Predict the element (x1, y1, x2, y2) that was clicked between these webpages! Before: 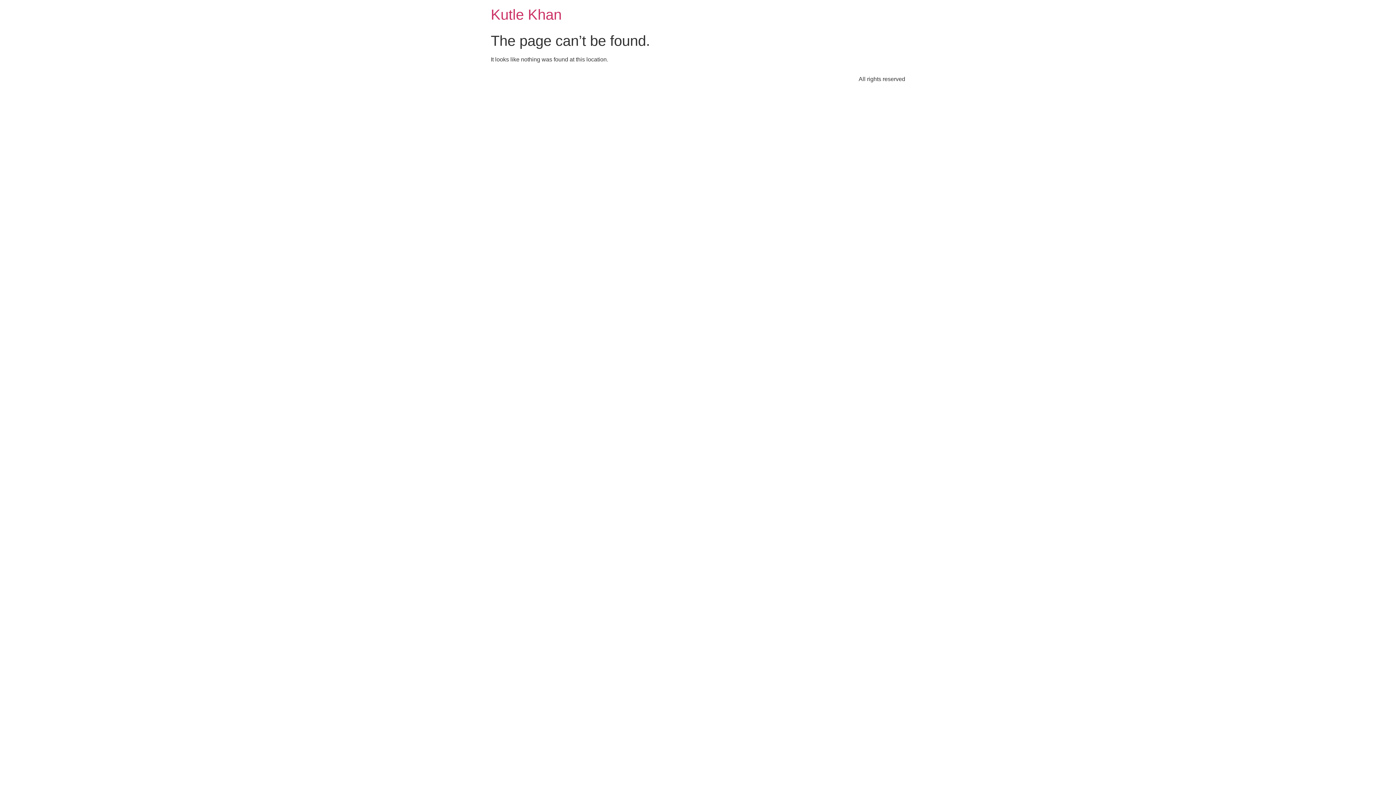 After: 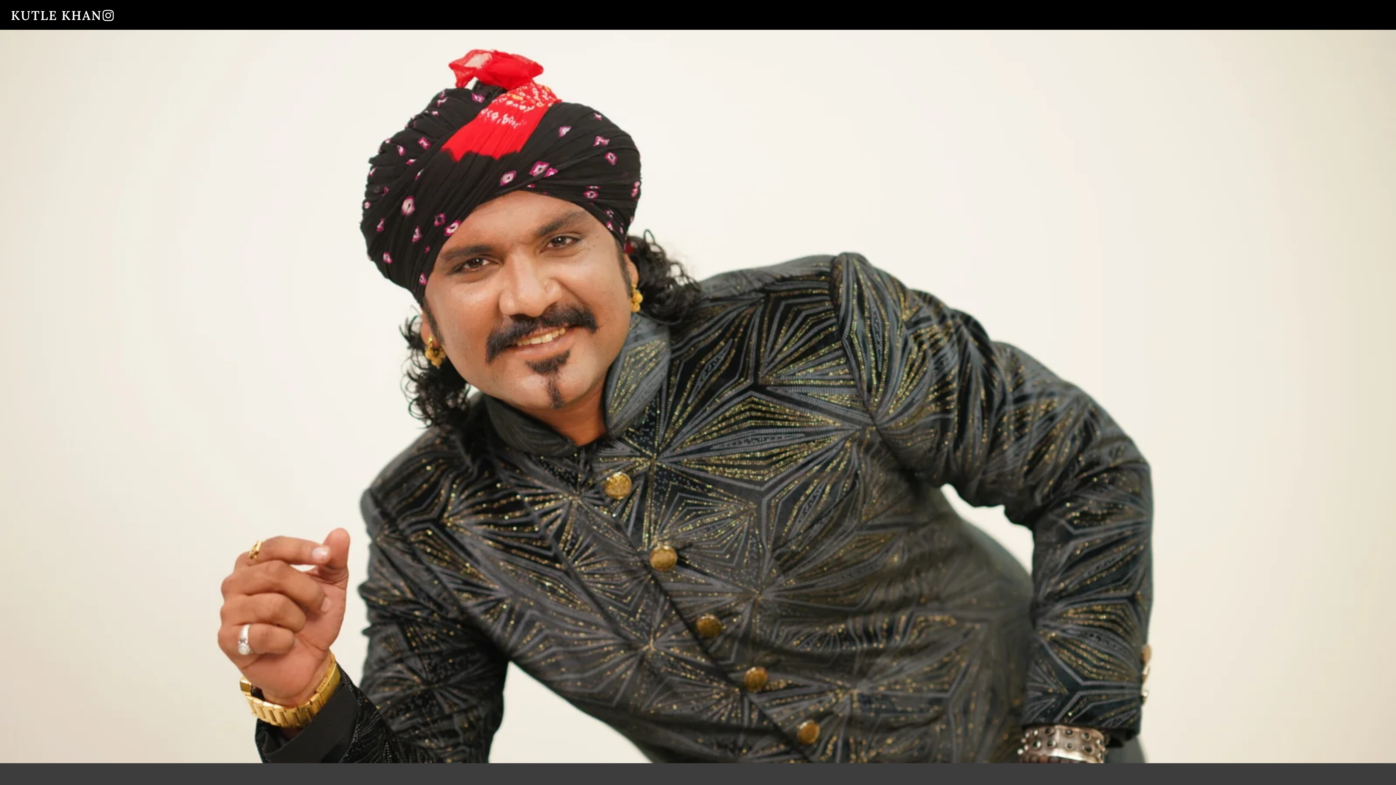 Action: label: Kutle Khan bbox: (490, 6, 561, 22)